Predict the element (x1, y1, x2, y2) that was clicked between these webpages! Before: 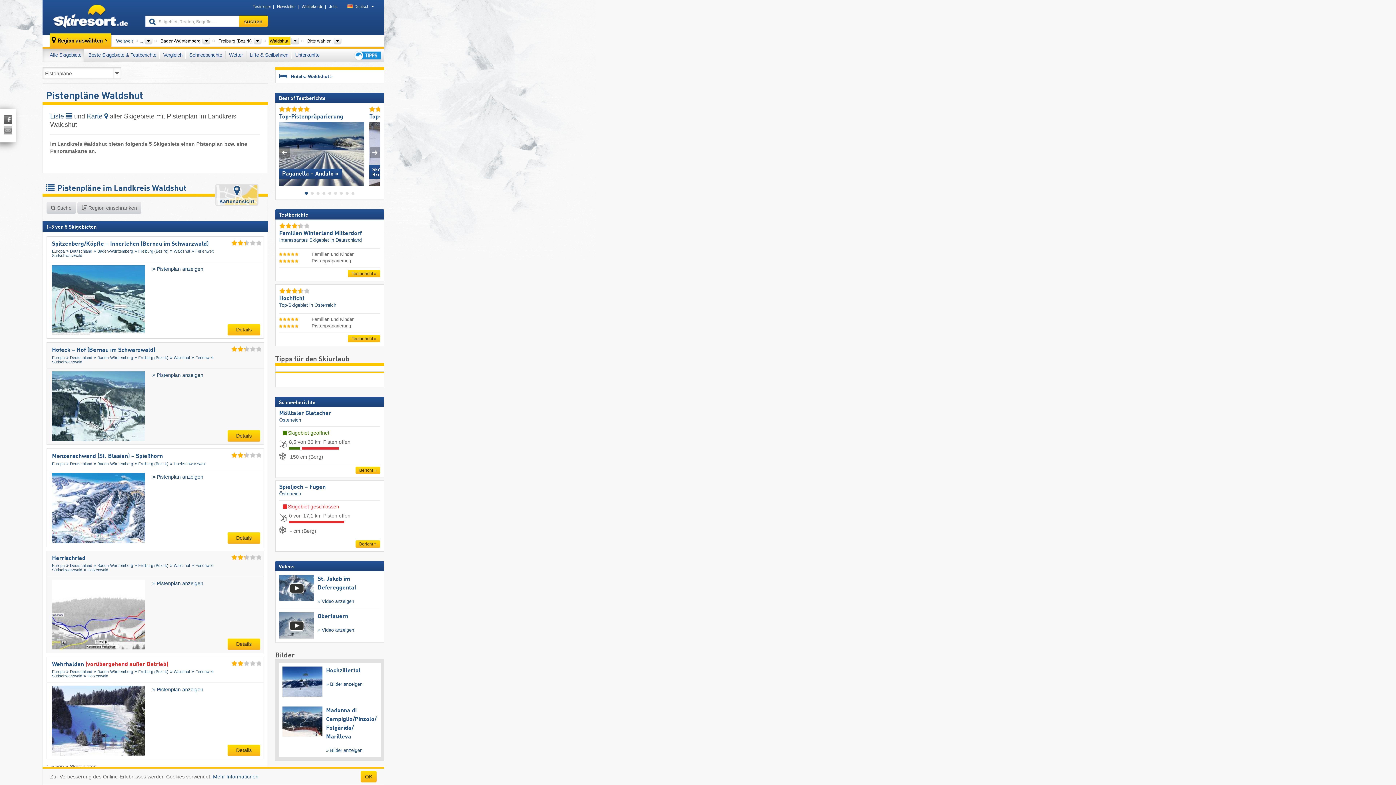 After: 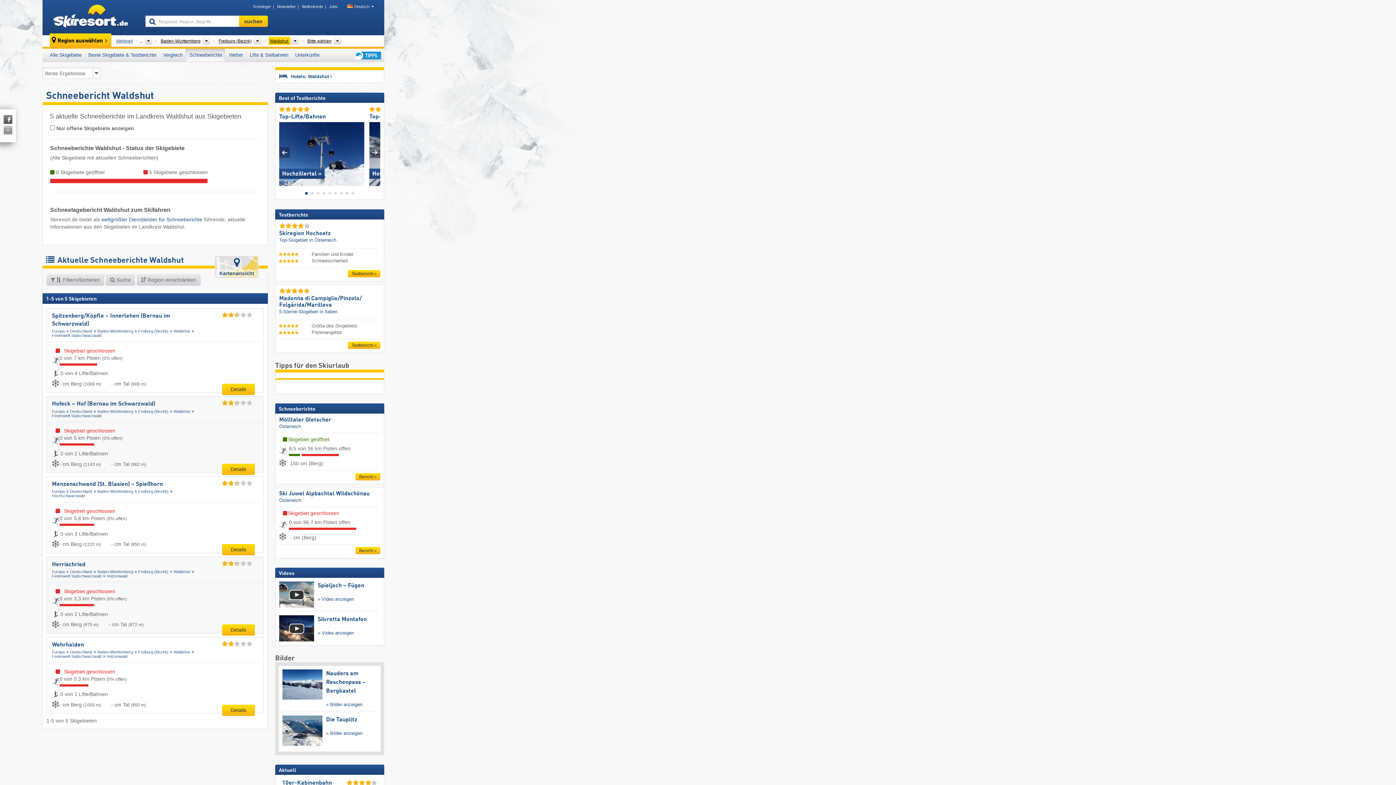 Action: label: Schneeberichte bbox: (185, 48, 225, 61)